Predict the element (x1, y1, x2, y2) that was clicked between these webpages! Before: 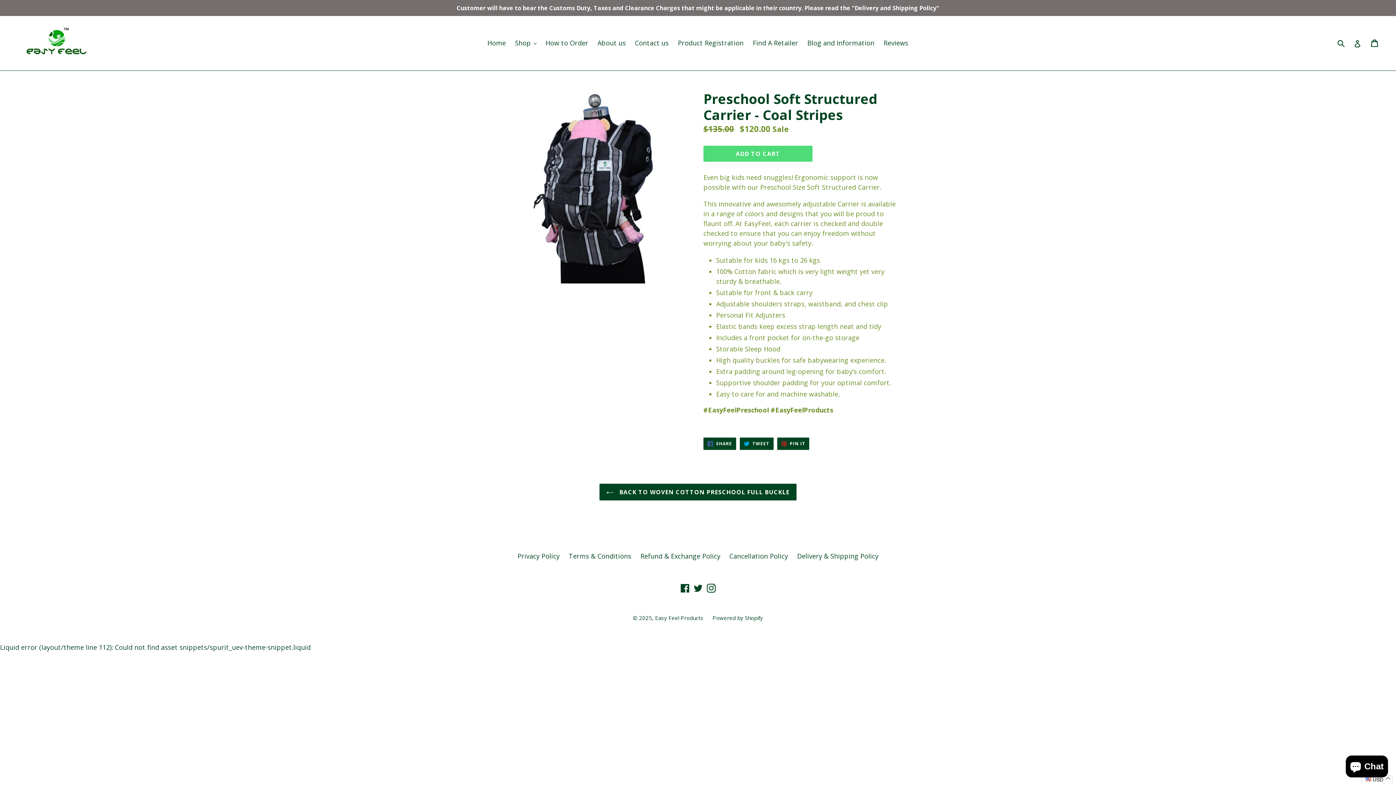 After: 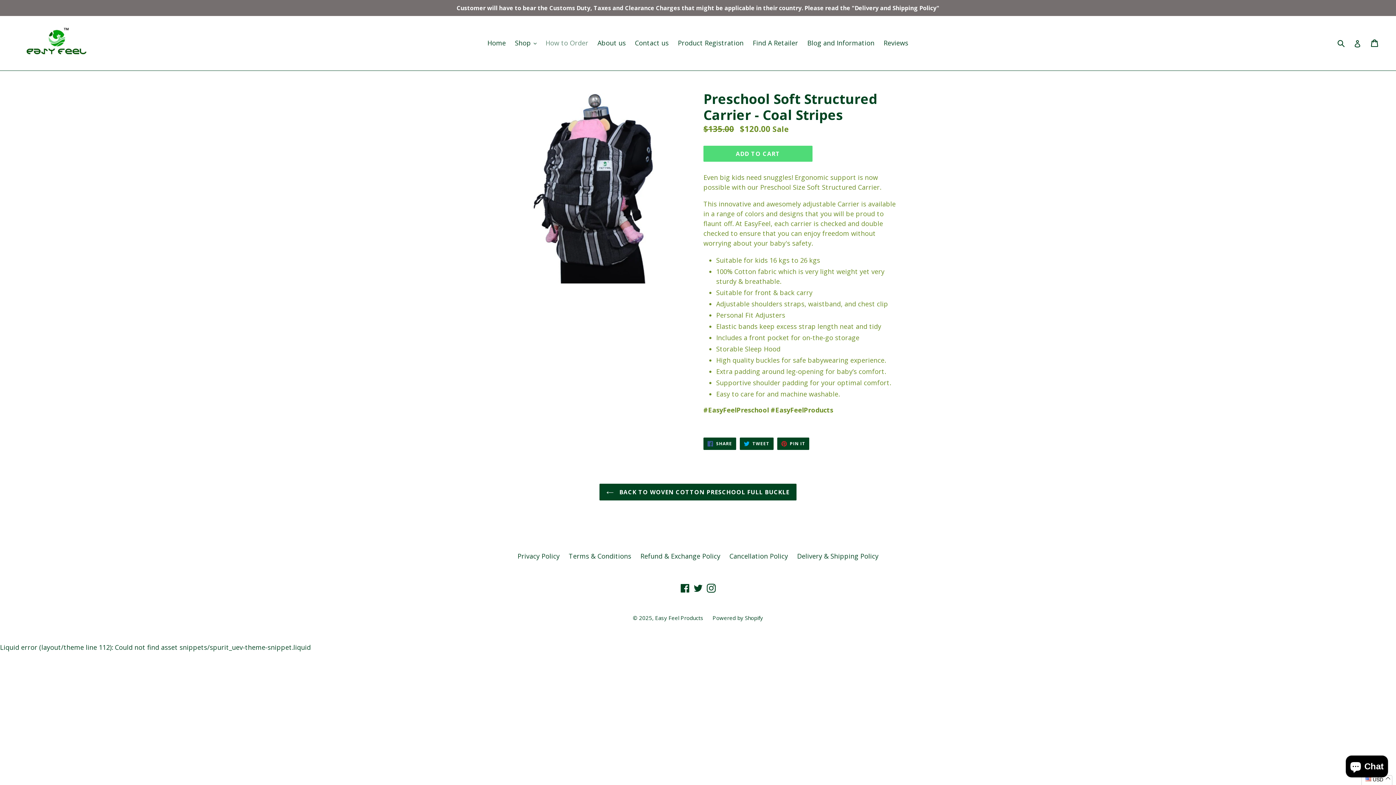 Action: bbox: (542, 37, 592, 49) label: How to Order